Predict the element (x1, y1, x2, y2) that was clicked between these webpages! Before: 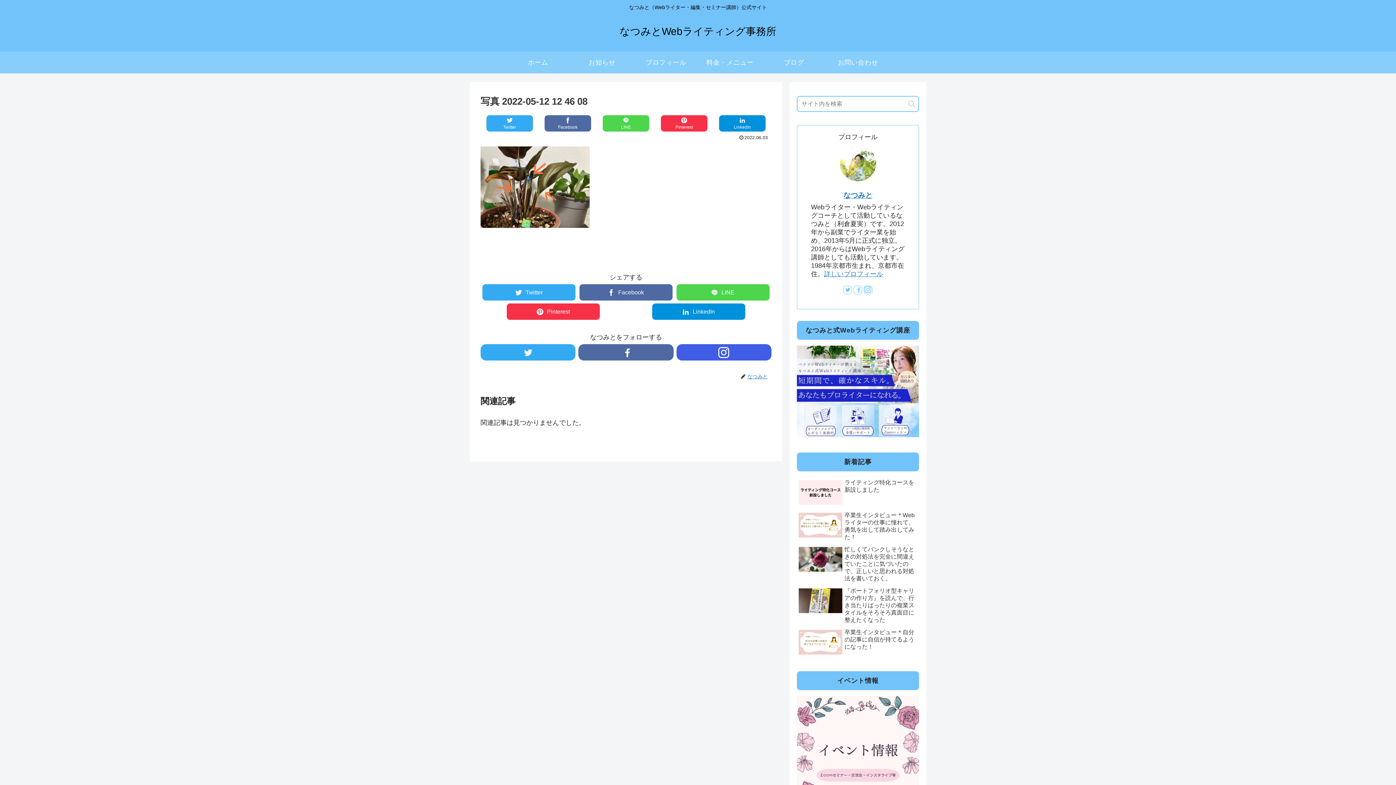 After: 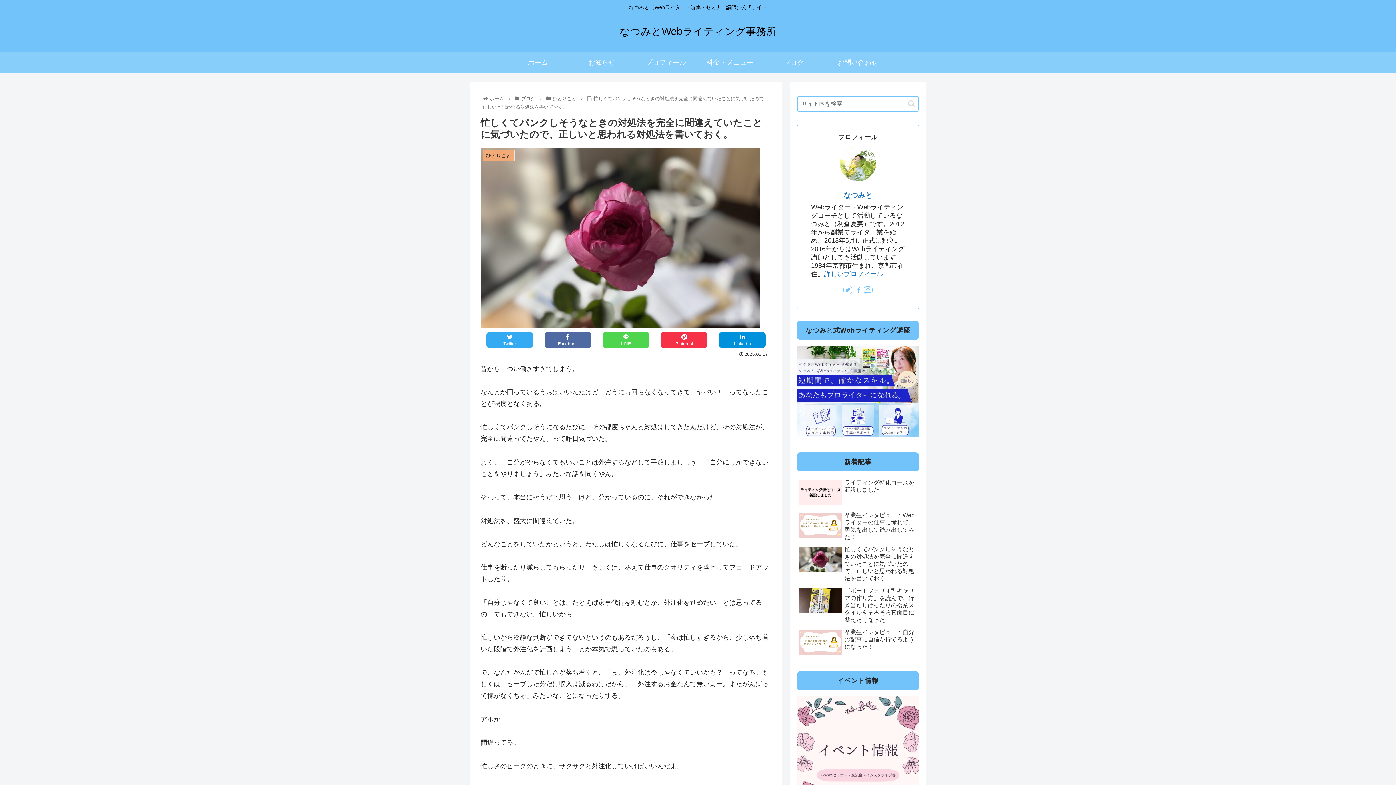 Action: label: 忙しくてパンクしそうなときの対処法を完全に間違えていたことに気づいたので、正しいと思われる対処法を書いておく。 bbox: (797, 544, 919, 584)